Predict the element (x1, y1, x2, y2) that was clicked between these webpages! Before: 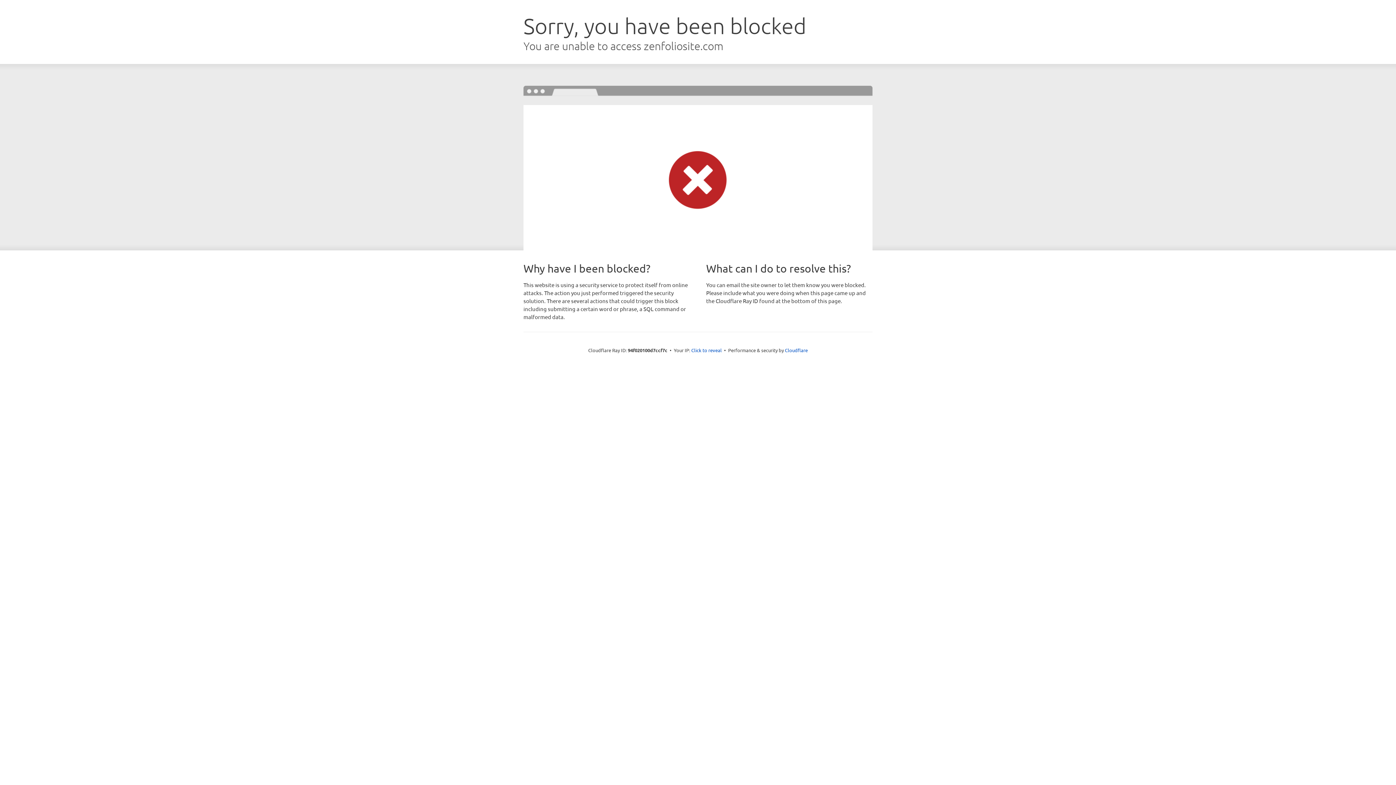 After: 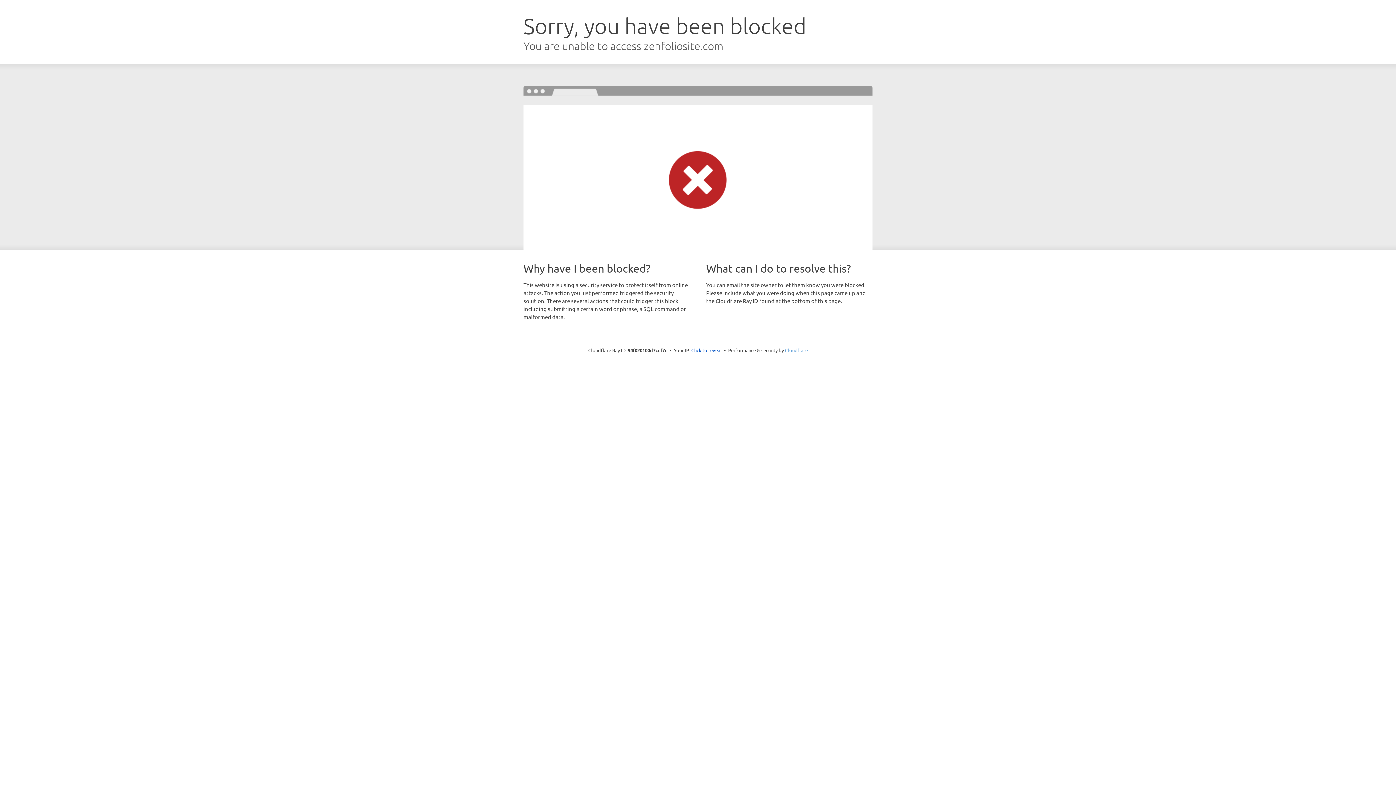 Action: label: Cloudflare bbox: (785, 347, 808, 353)